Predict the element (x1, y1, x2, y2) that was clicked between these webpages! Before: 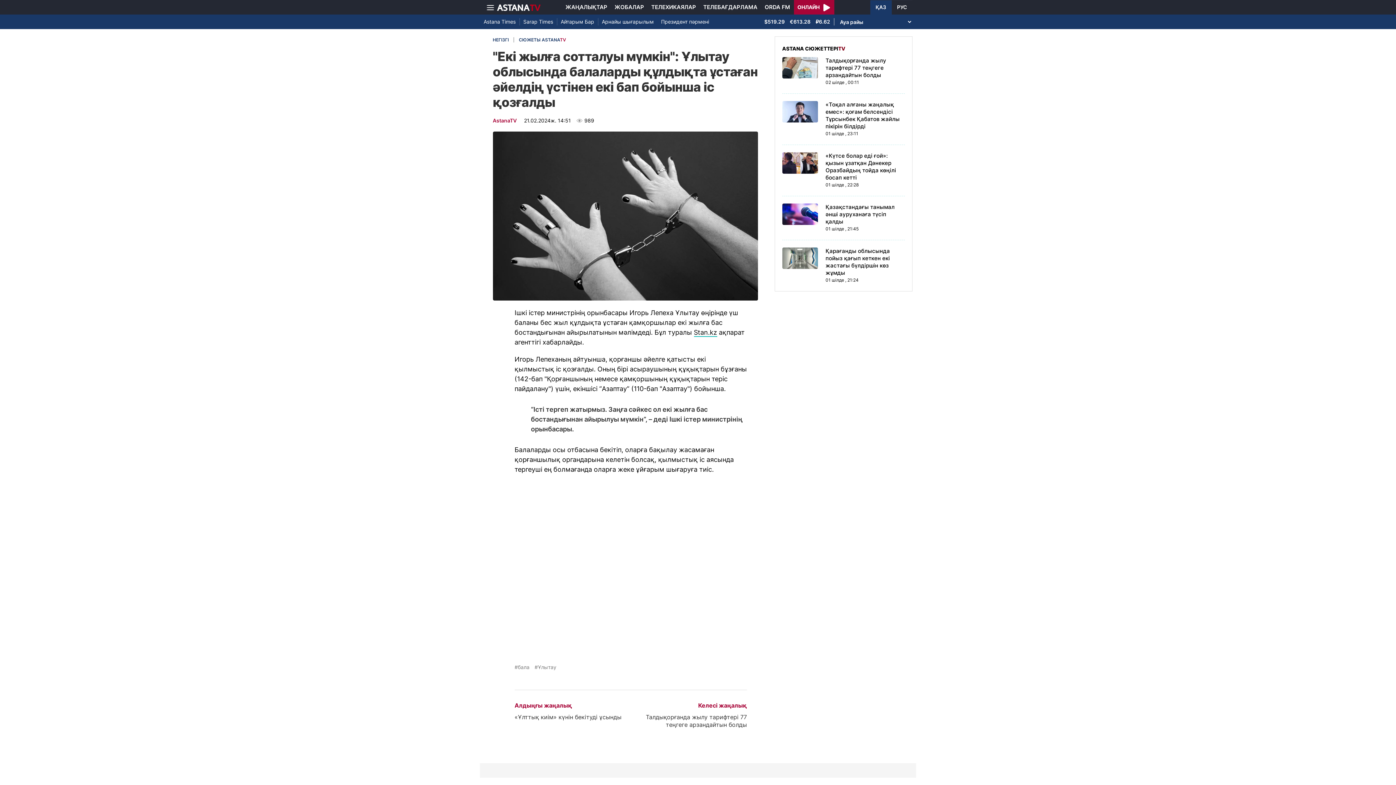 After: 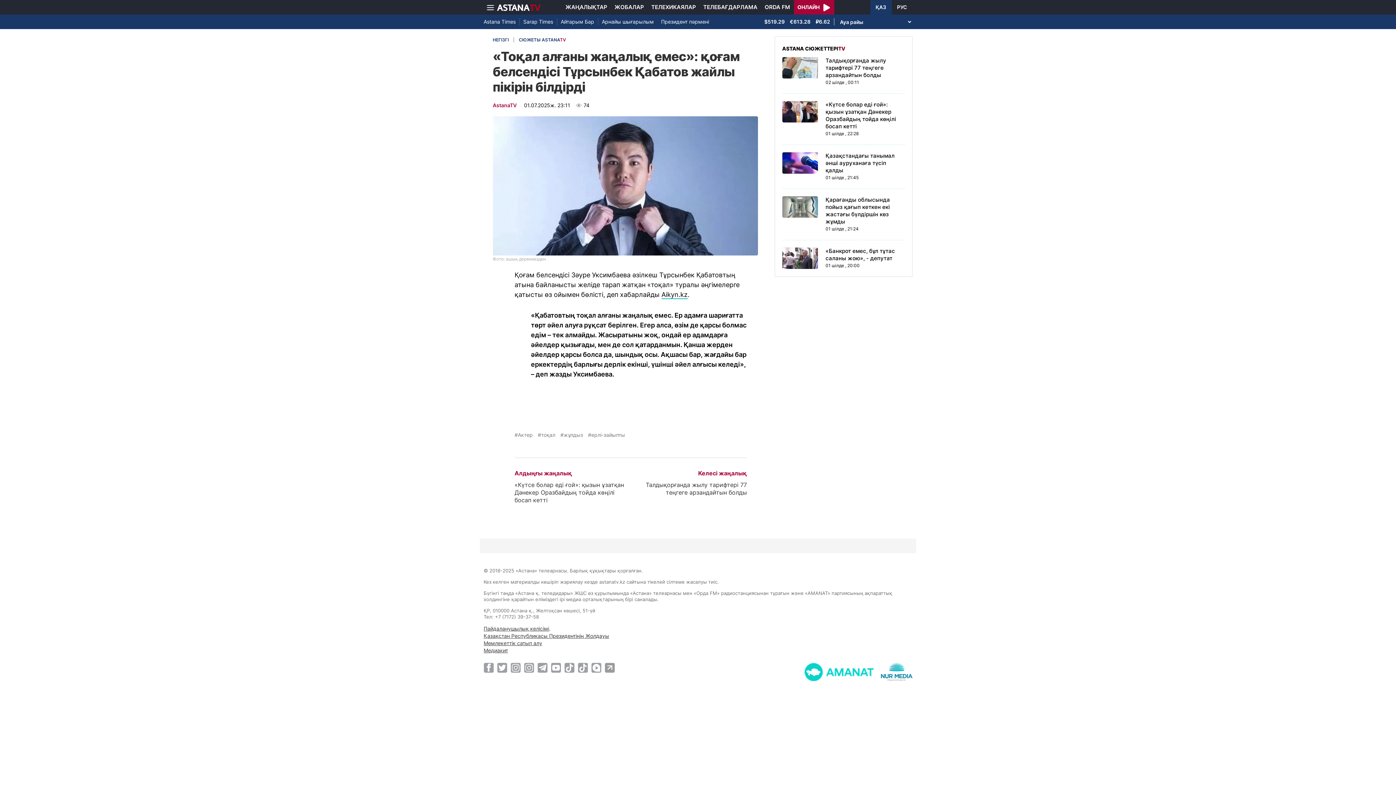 Action: bbox: (782, 108, 818, 114)